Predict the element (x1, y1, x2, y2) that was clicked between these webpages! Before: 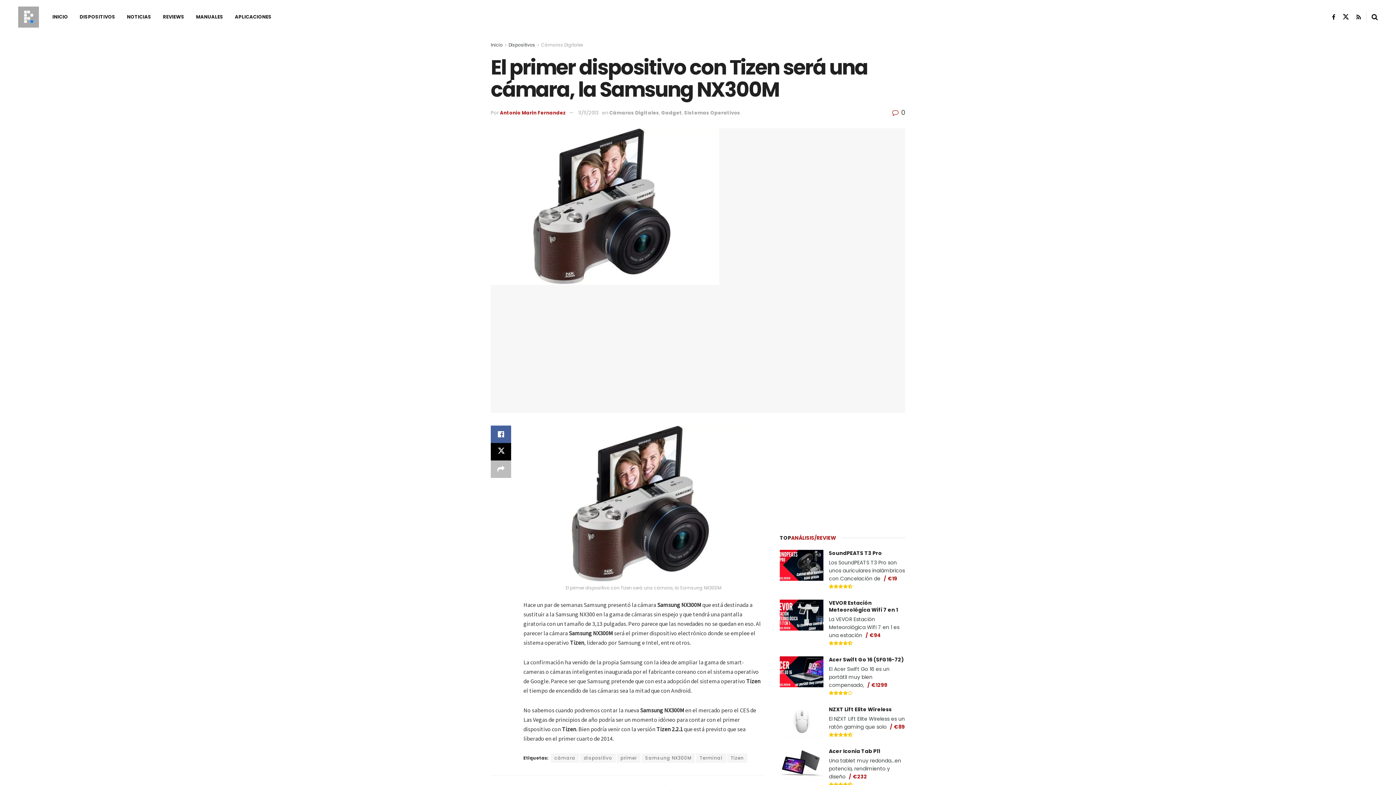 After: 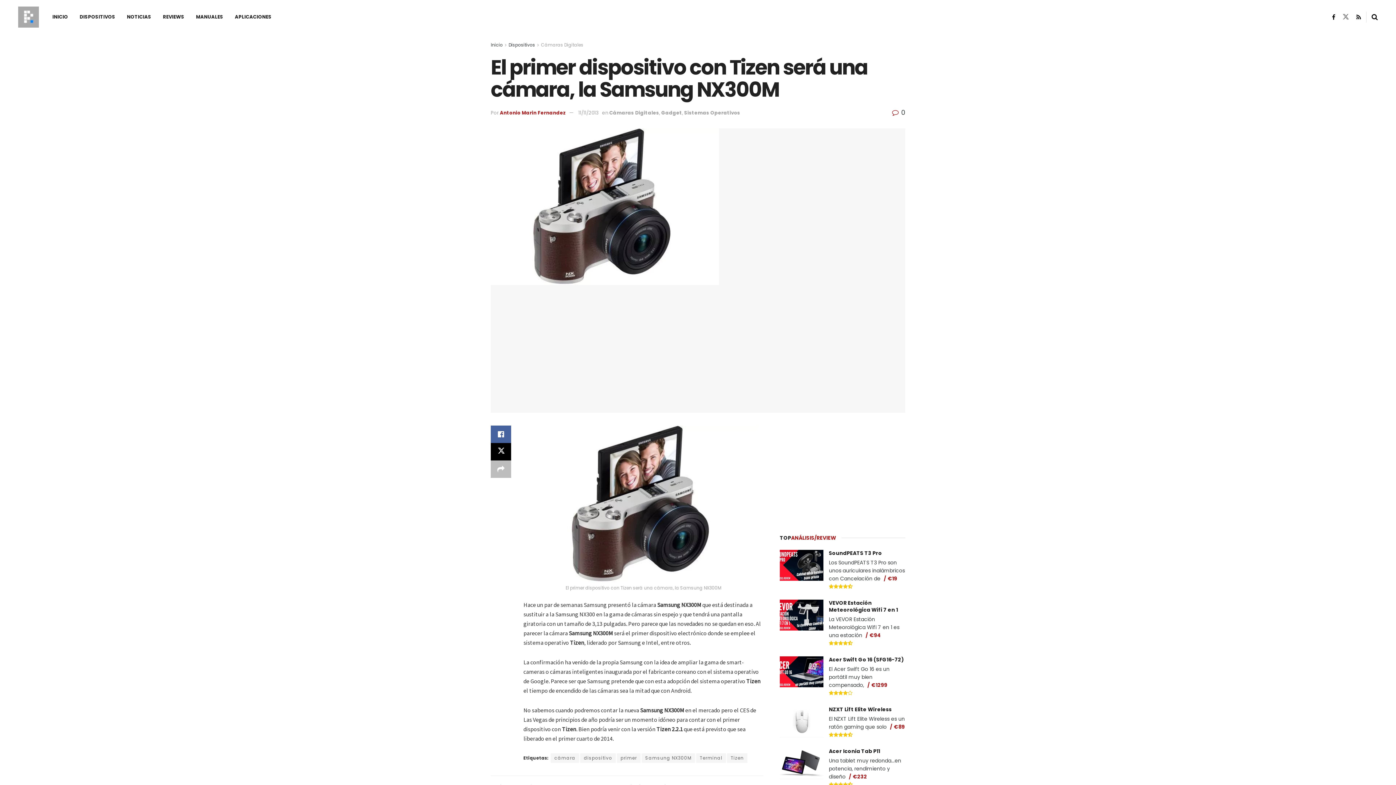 Action: bbox: (1342, 12, 1349, 21) label: Find us on Twitter